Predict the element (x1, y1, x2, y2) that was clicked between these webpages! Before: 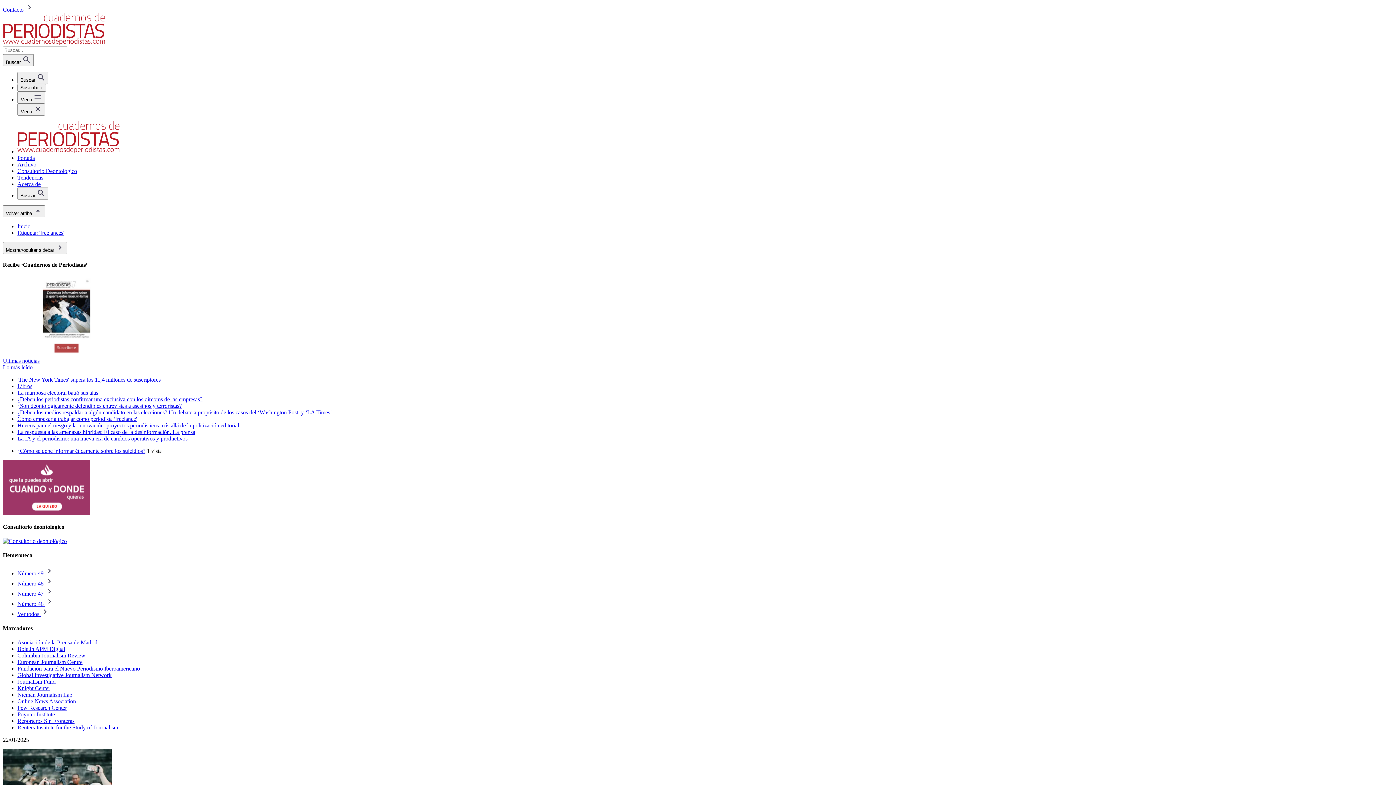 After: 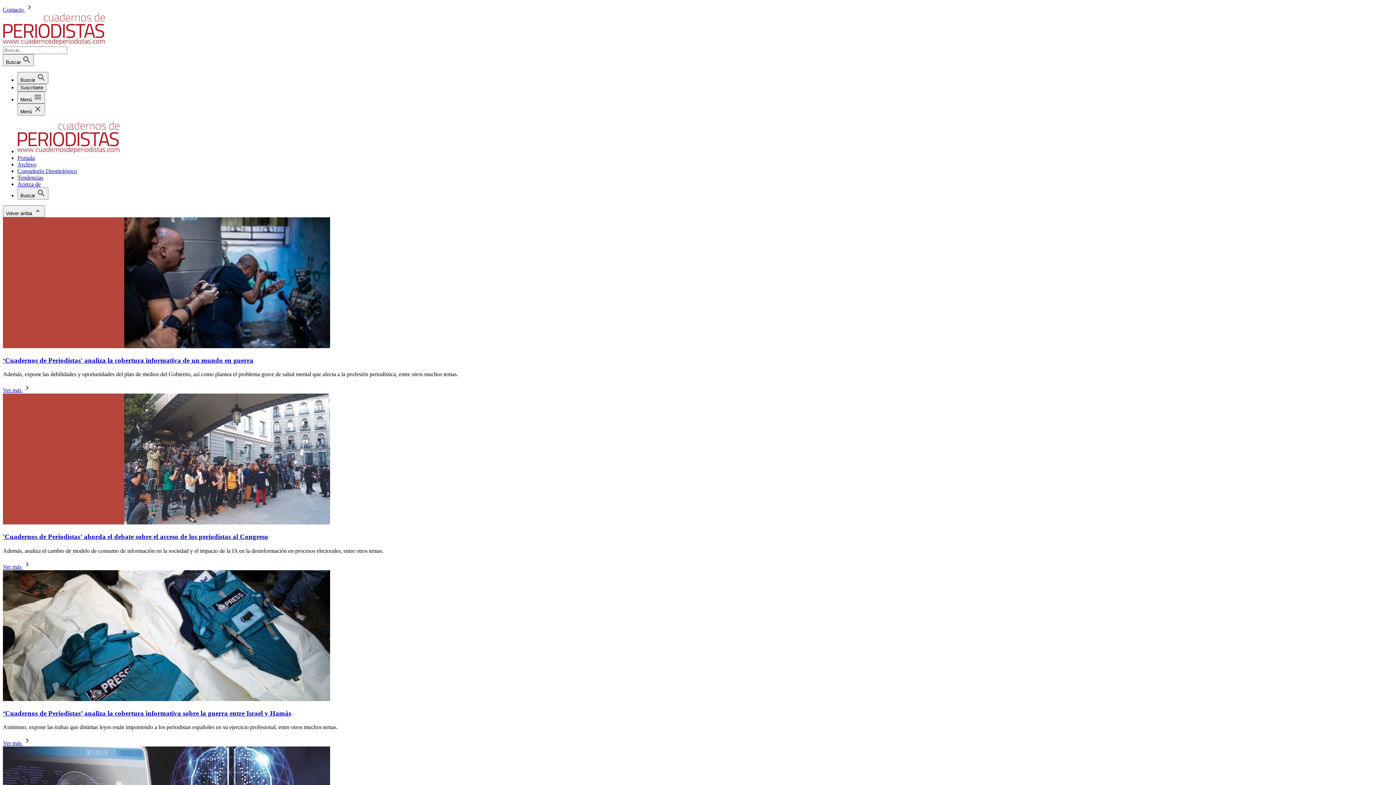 Action: label: Portada bbox: (17, 154, 34, 161)